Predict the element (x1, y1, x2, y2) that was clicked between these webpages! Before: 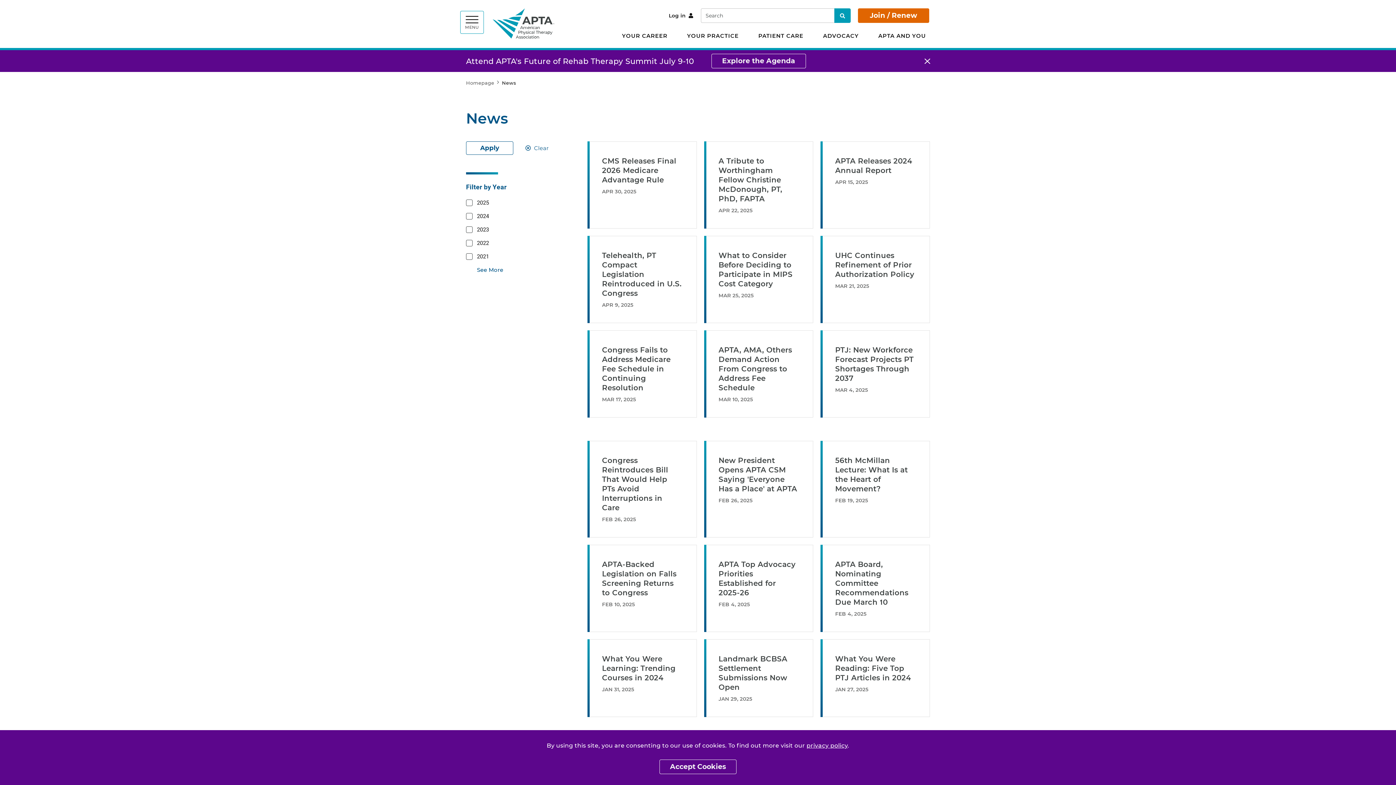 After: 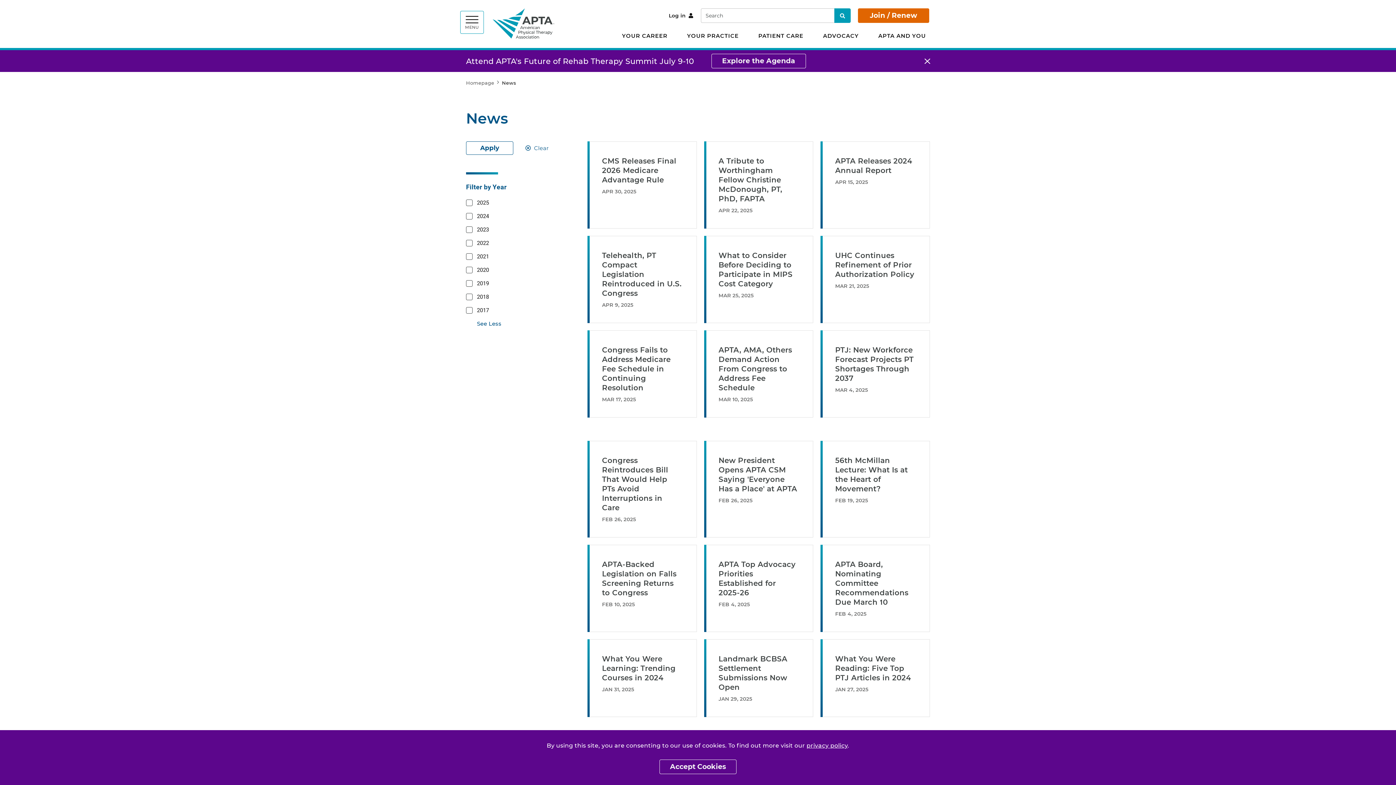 Action: label: See More bbox: (477, 266, 503, 273)